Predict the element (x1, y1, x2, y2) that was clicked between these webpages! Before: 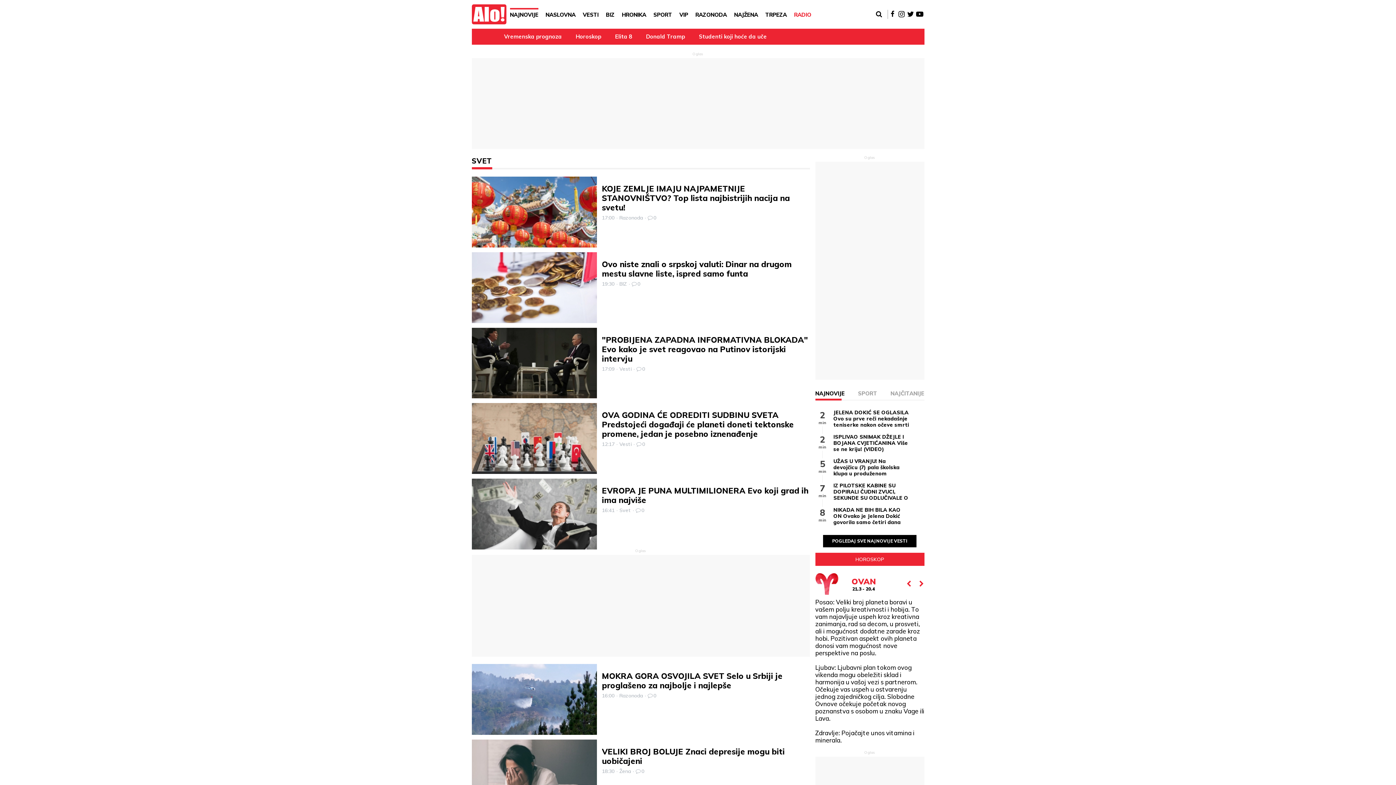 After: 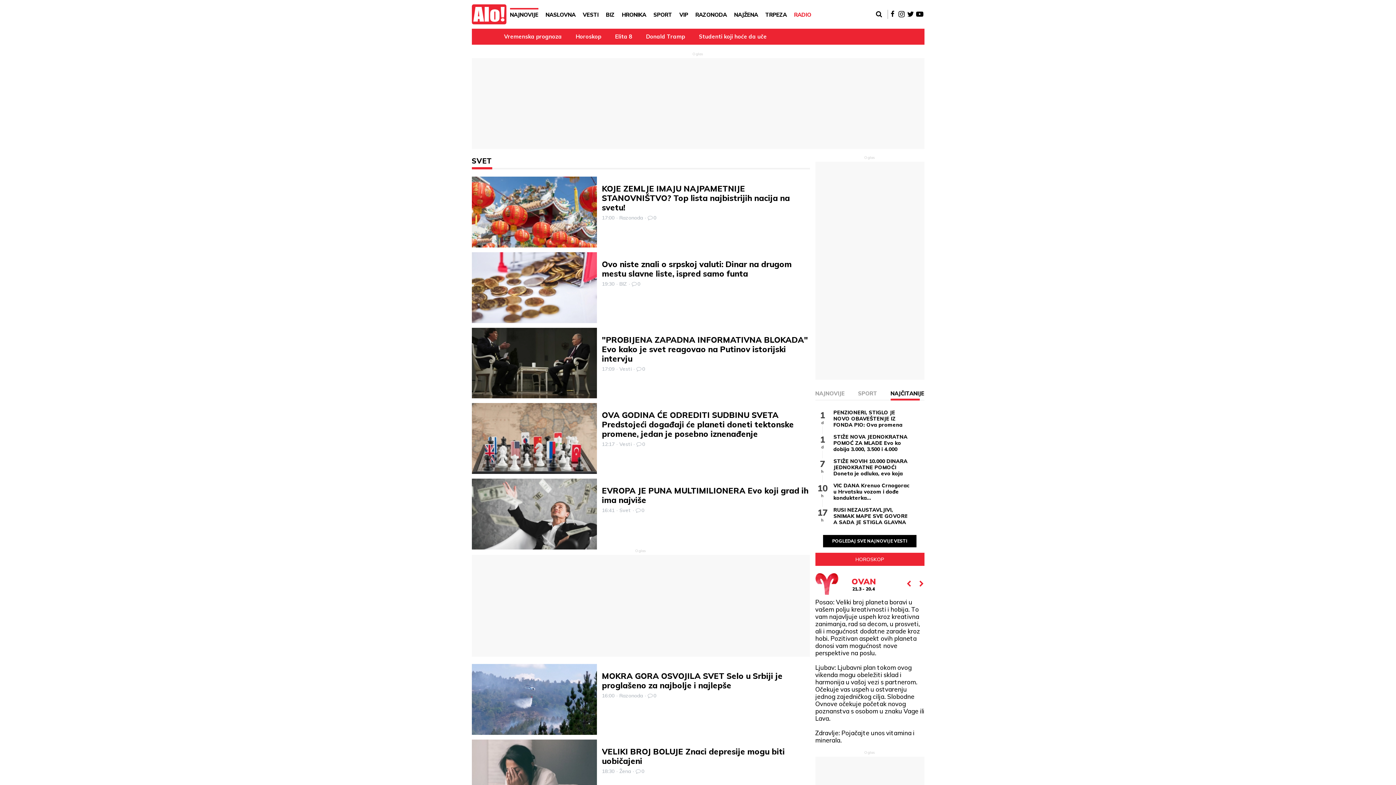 Action: label: NAJČITANIJE bbox: (890, 387, 924, 400)